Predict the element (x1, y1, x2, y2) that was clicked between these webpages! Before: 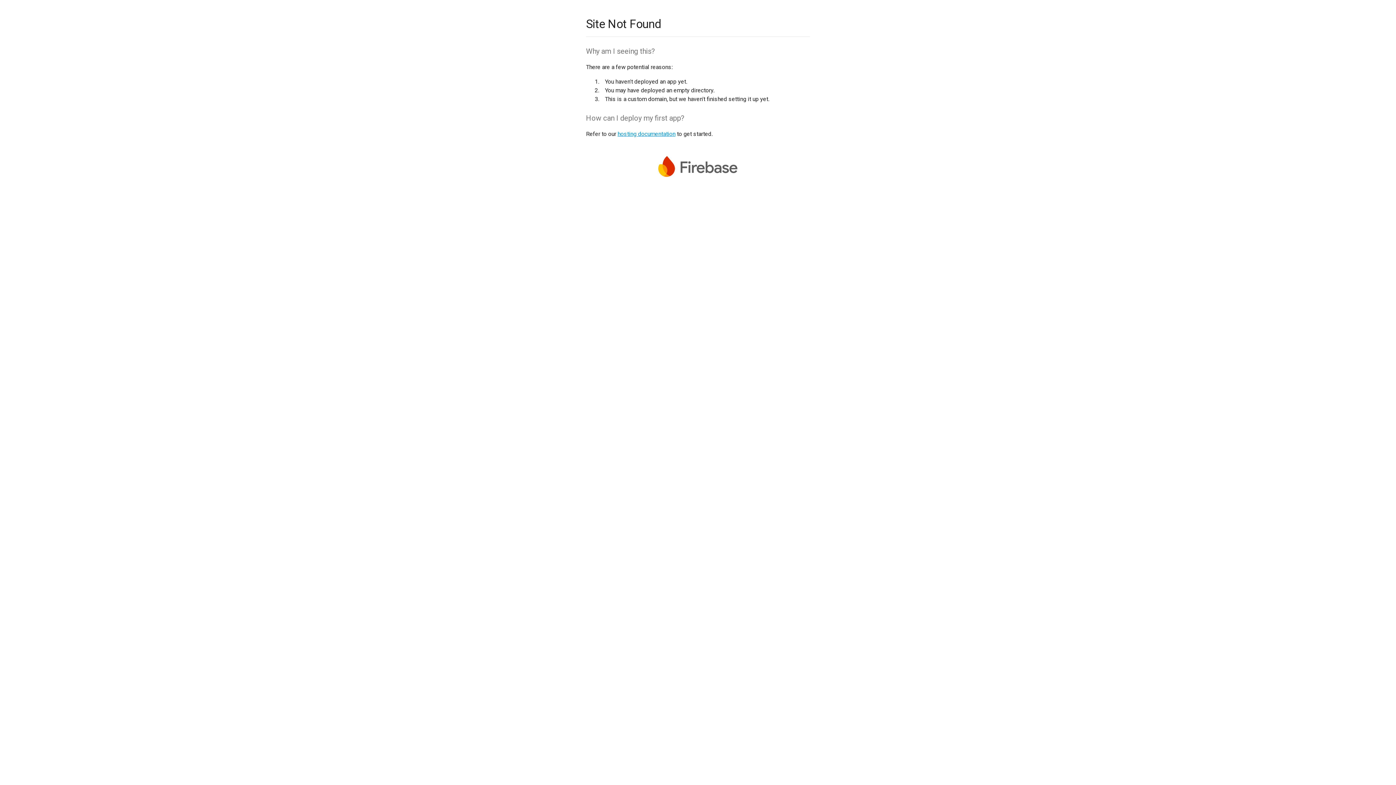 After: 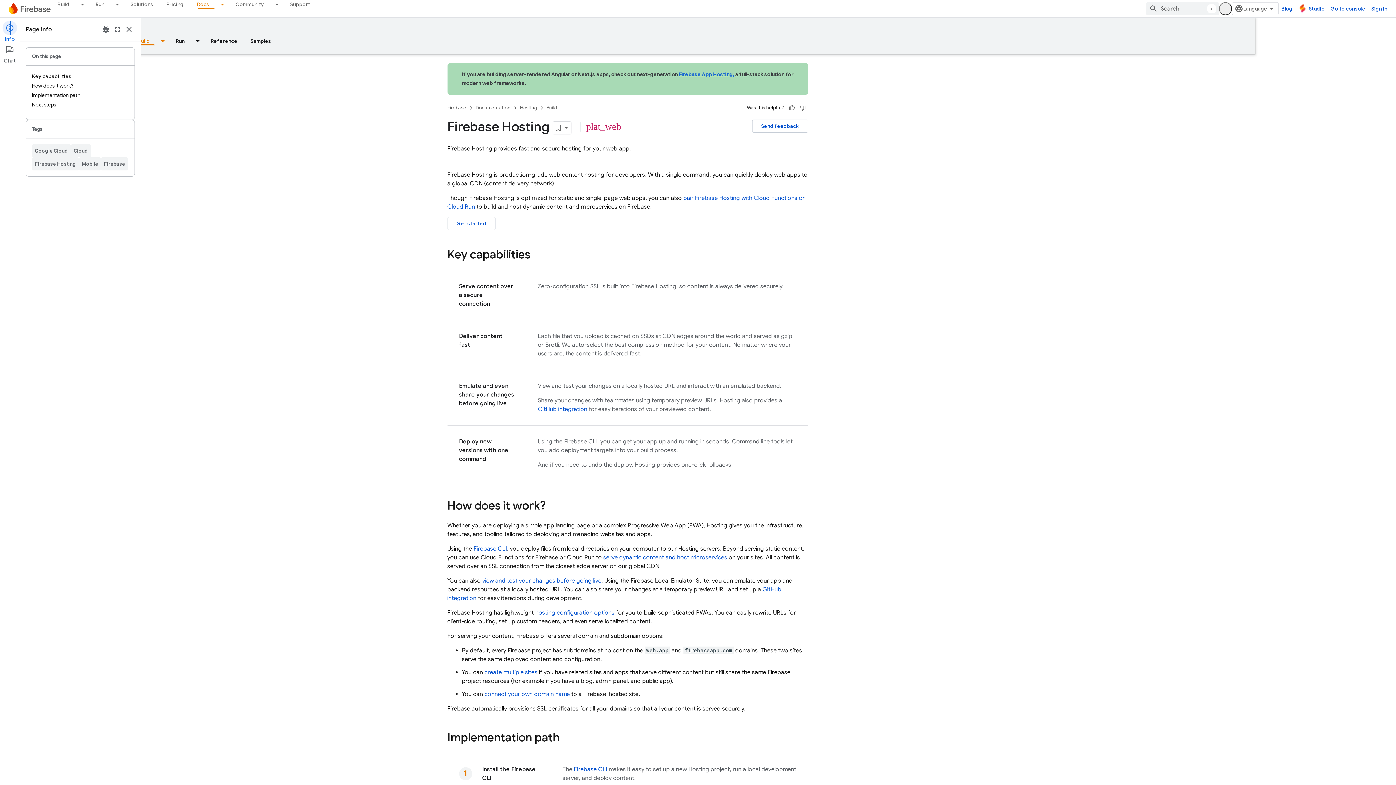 Action: label: hosting documentation bbox: (617, 130, 675, 137)